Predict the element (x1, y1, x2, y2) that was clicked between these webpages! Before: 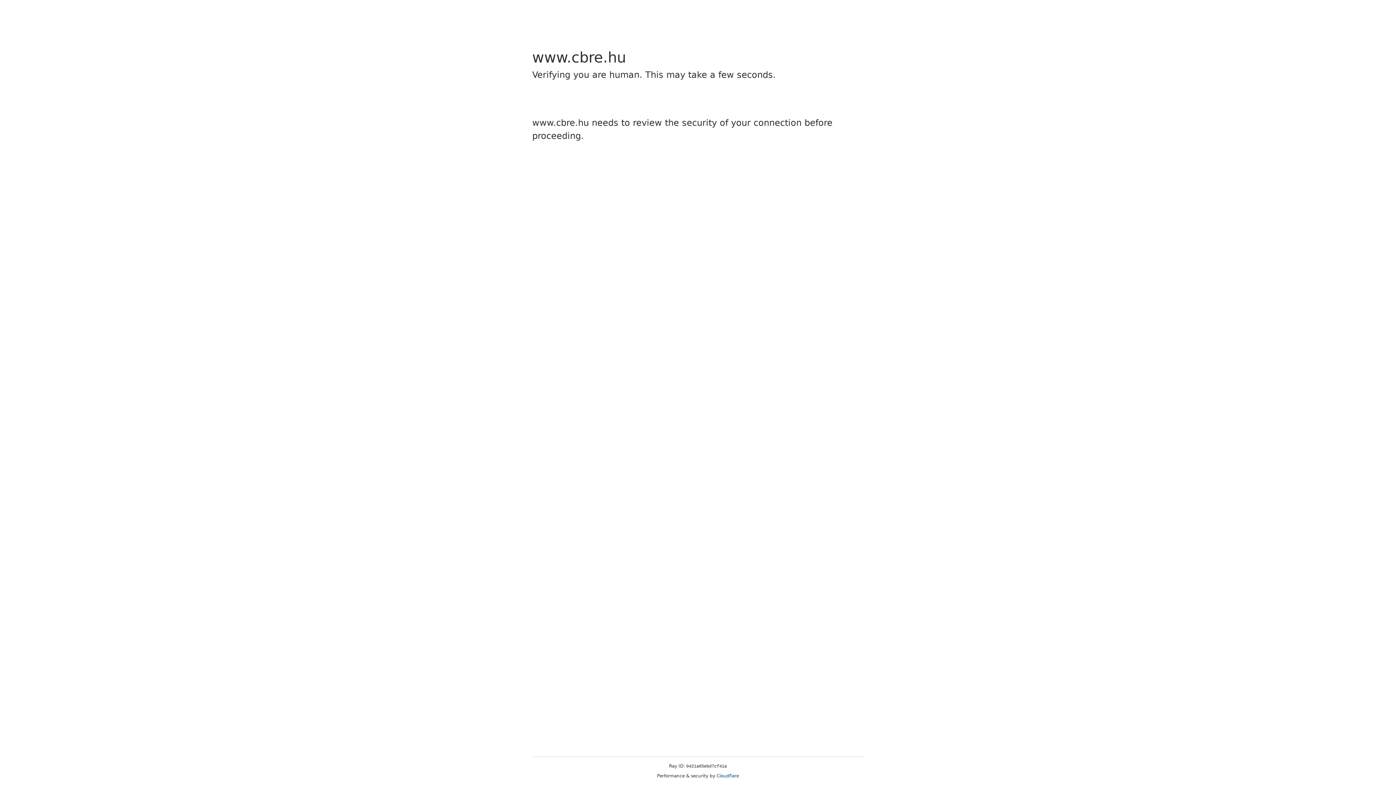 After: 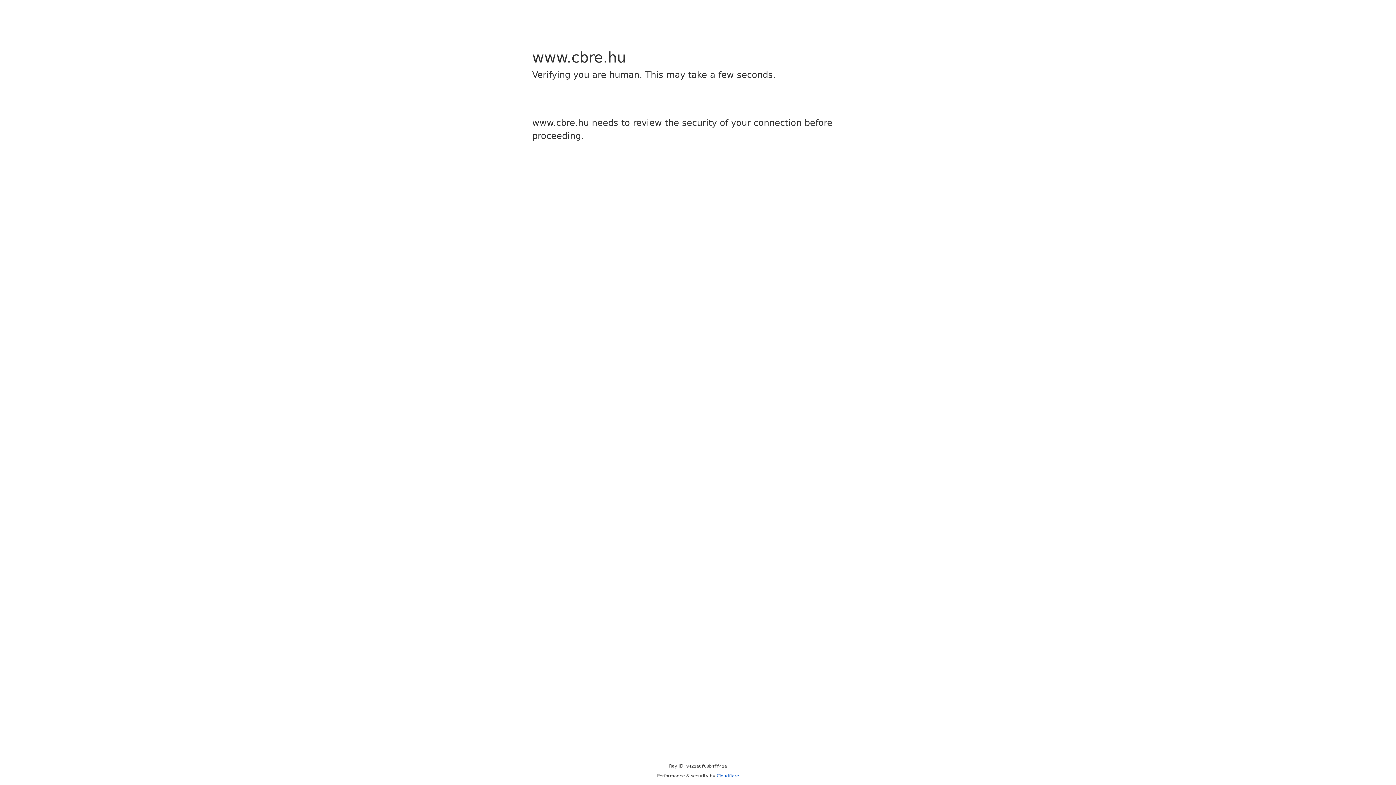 Action: bbox: (716, 773, 739, 778) label: Cloudflare